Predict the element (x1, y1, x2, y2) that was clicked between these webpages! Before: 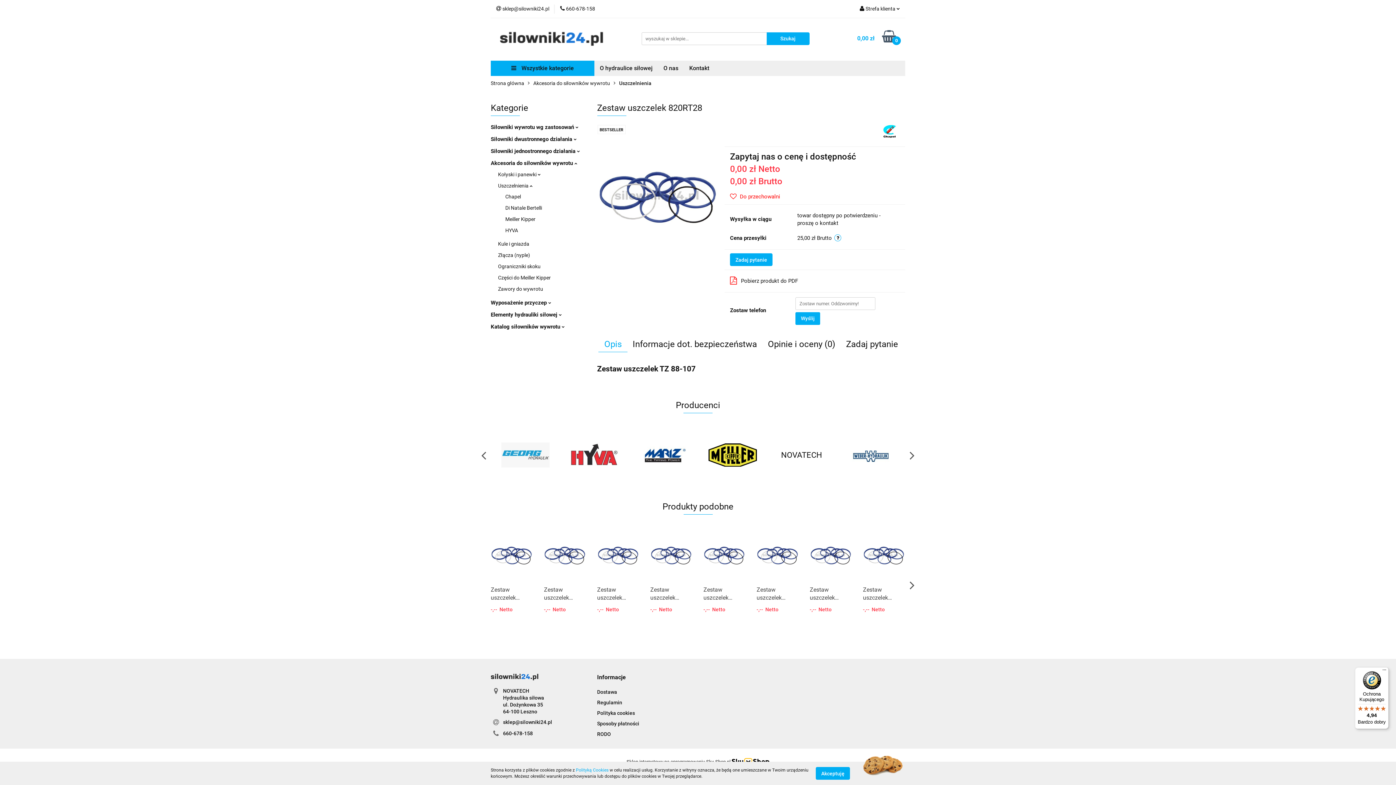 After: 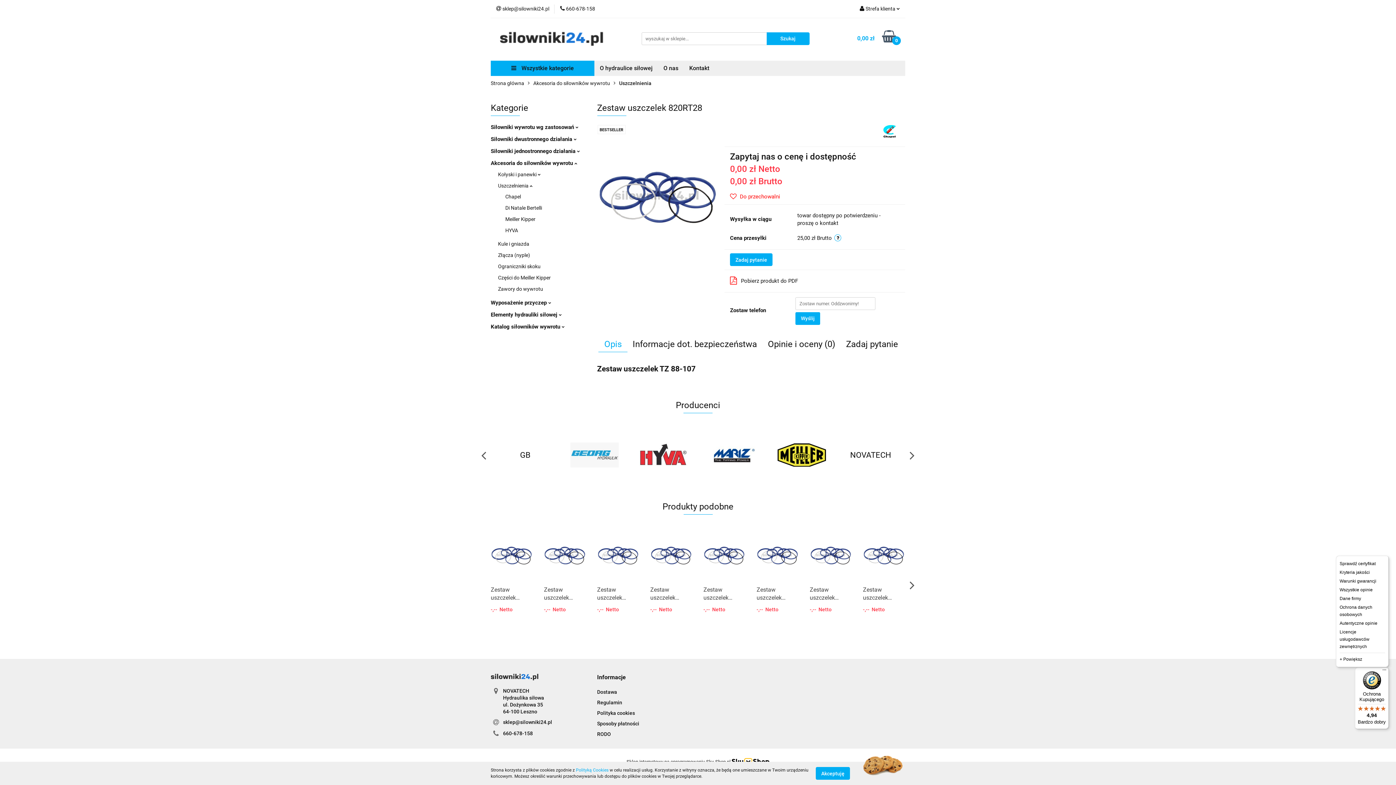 Action: label: Menu bbox: (1380, 667, 1389, 676)